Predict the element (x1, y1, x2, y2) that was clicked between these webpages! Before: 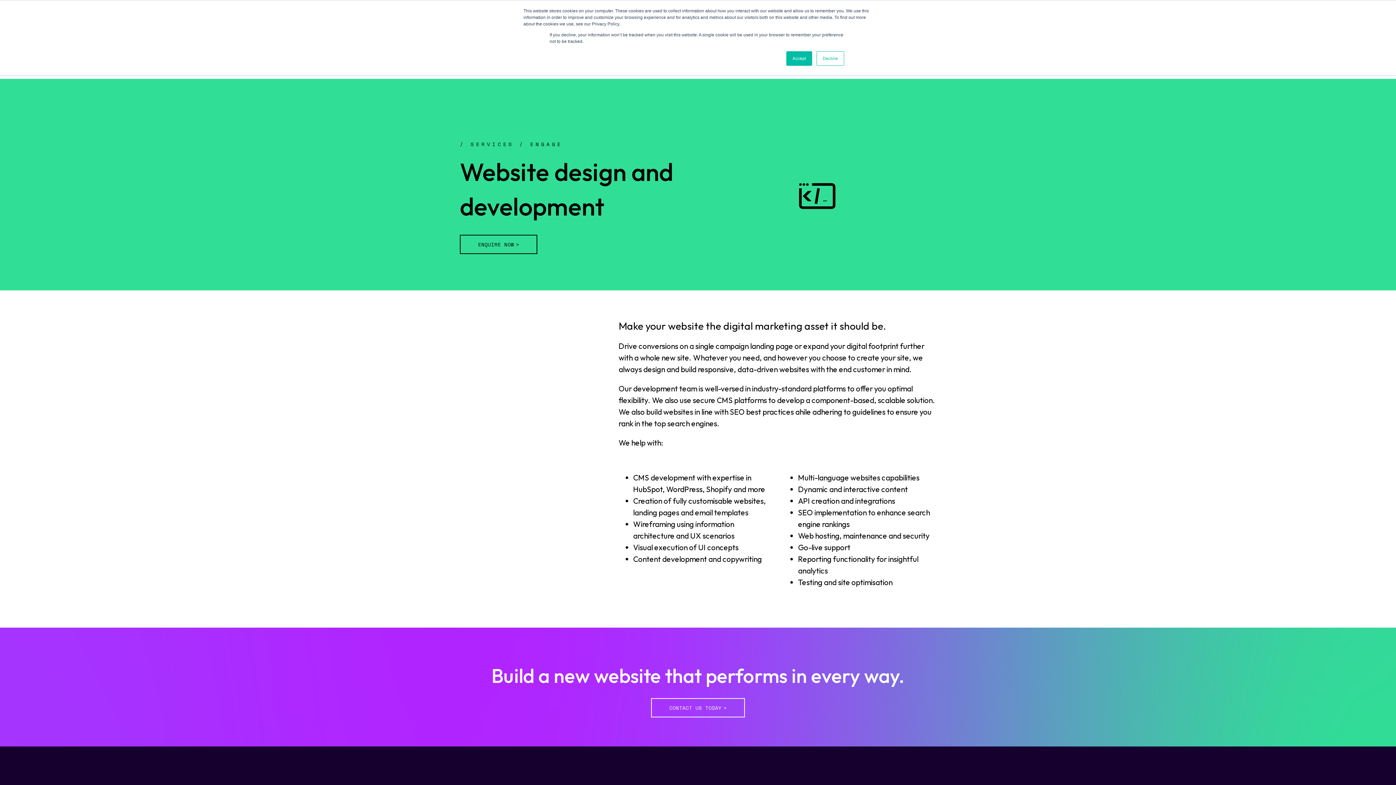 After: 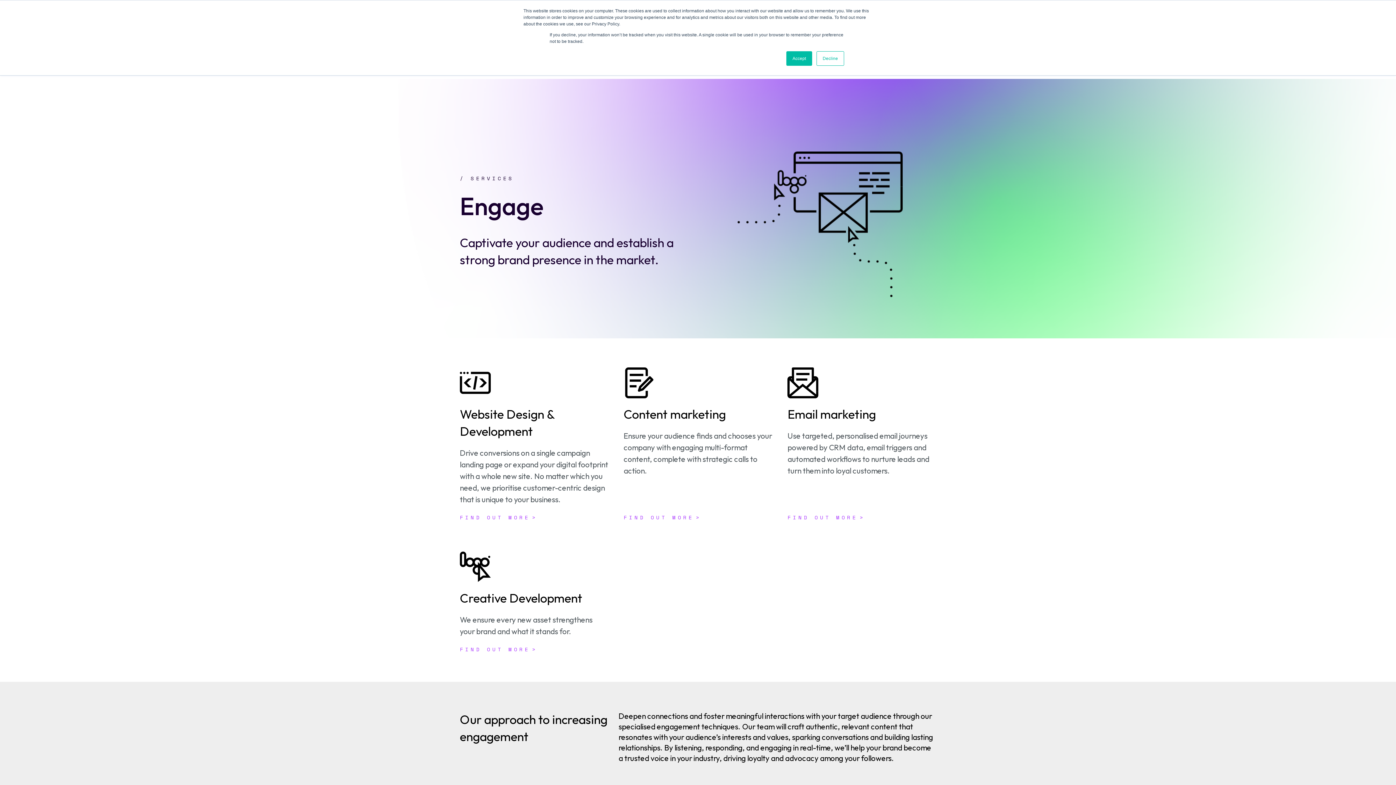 Action: label: / ENGAGE bbox: (519, 140, 562, 148)